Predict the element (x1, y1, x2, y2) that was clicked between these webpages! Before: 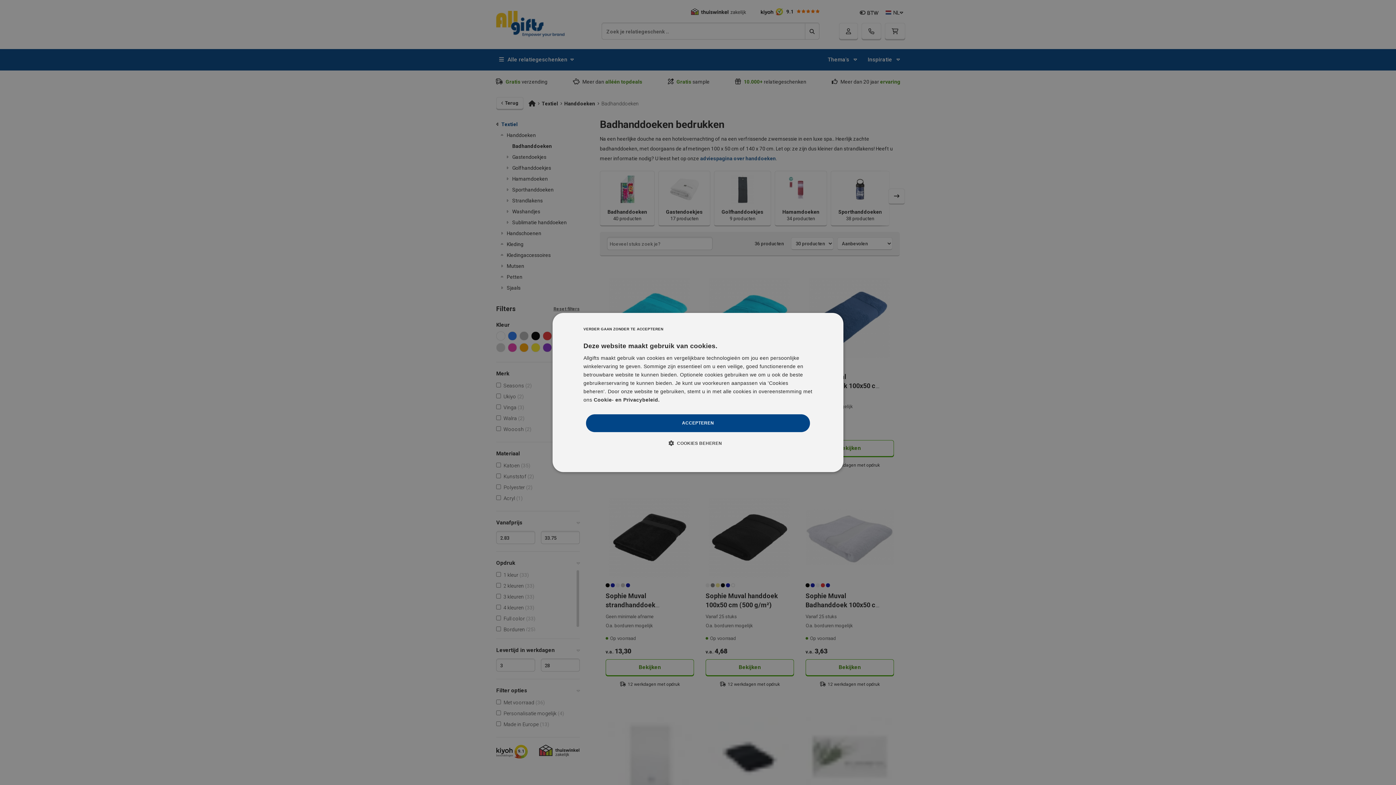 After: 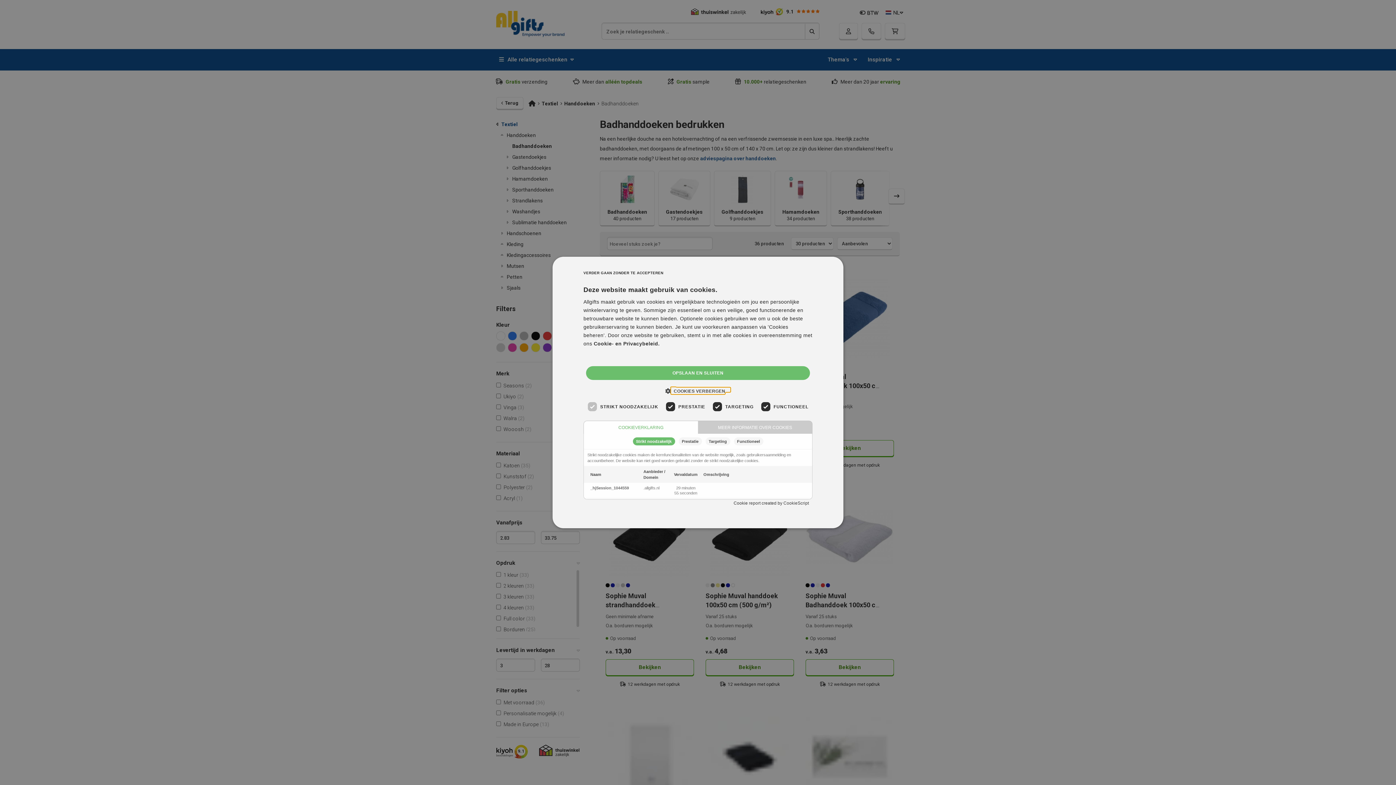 Action: bbox: (674, 439, 722, 446) label:  COOKIES BEHEREN